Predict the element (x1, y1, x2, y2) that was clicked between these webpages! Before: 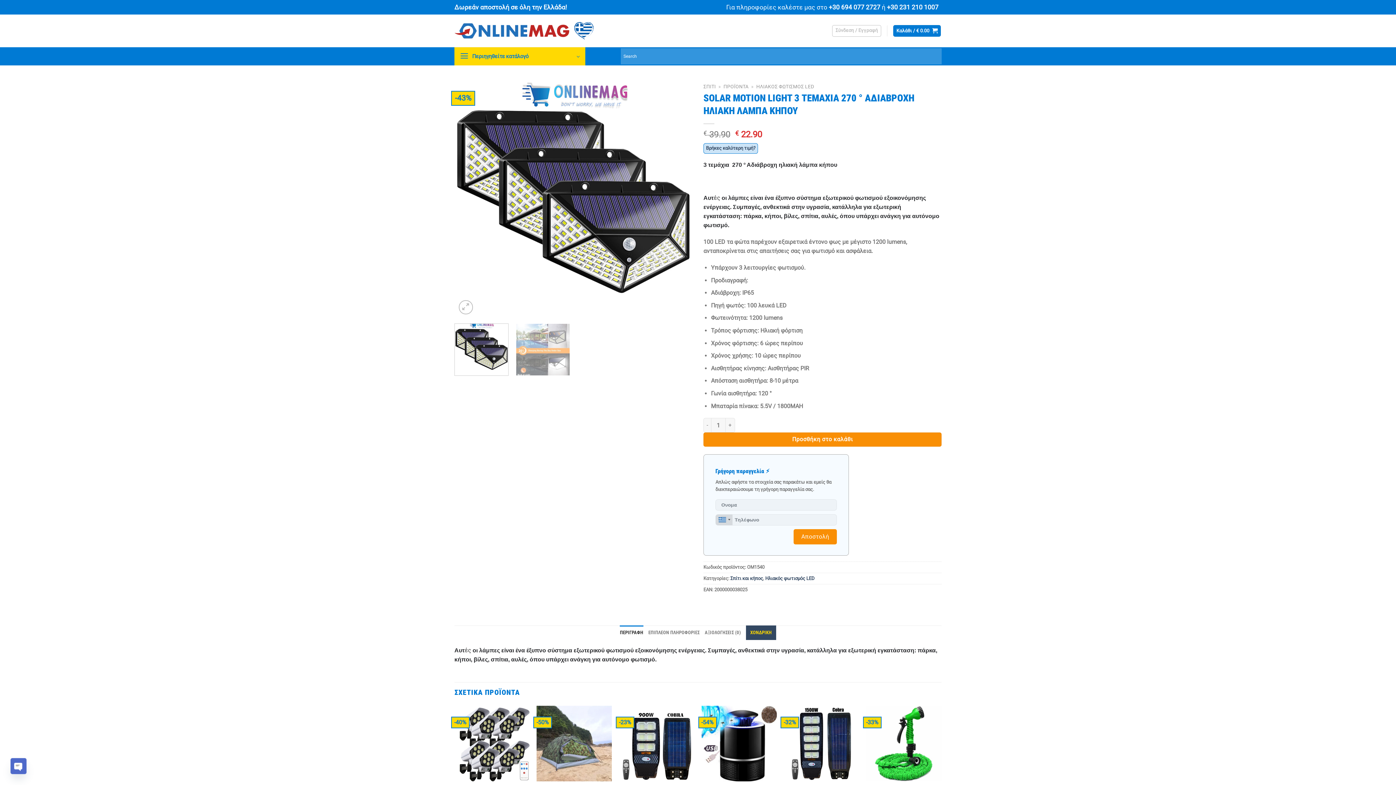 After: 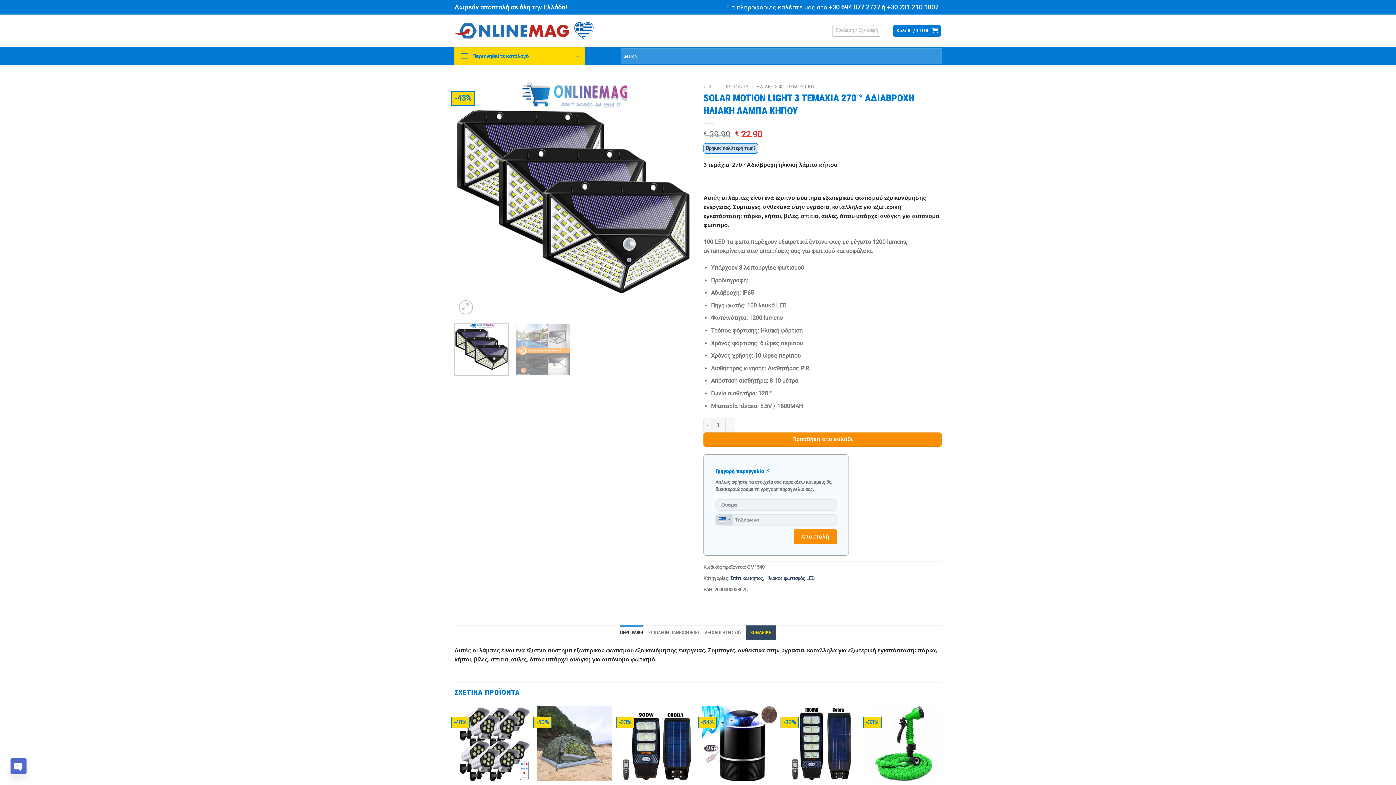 Action: label: +30 231 210 1007 bbox: (887, 3, 938, 10)